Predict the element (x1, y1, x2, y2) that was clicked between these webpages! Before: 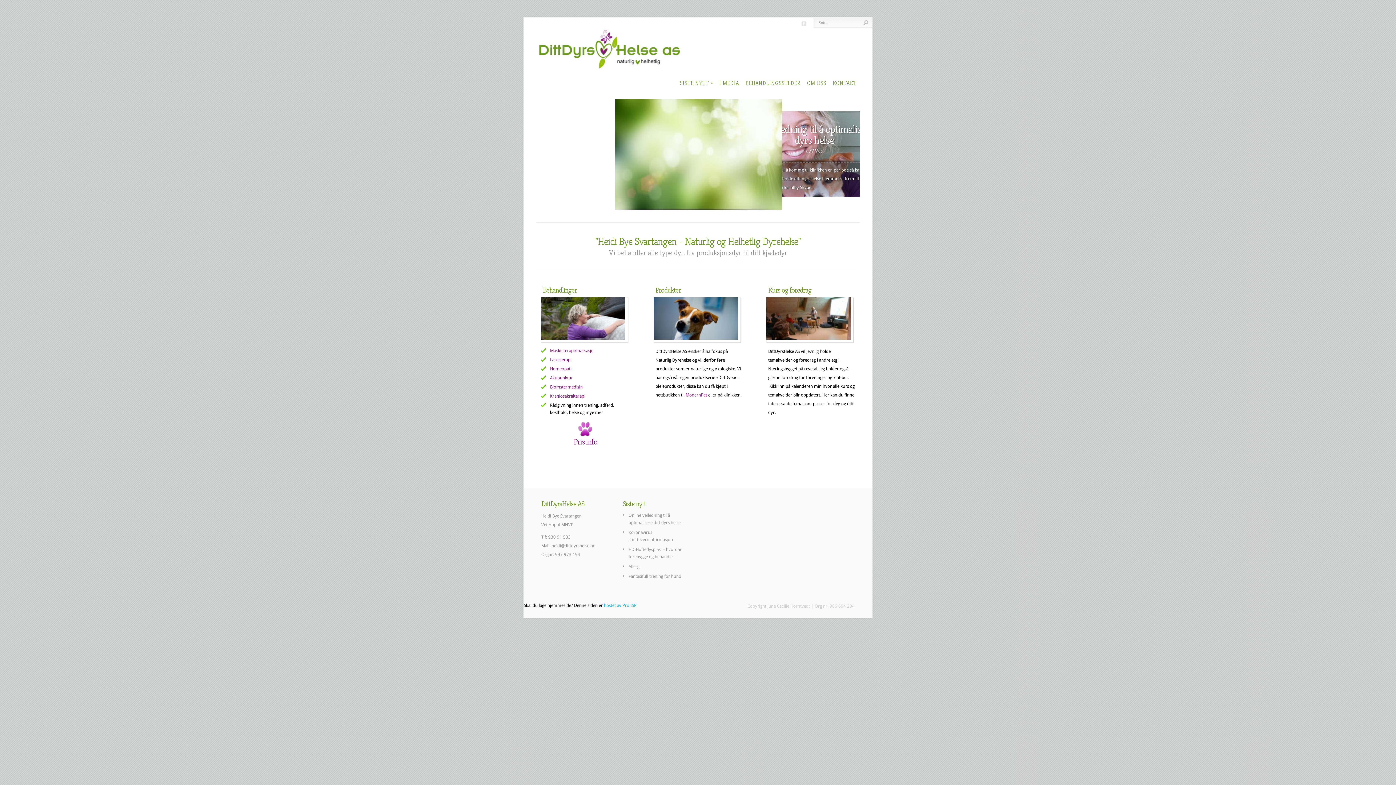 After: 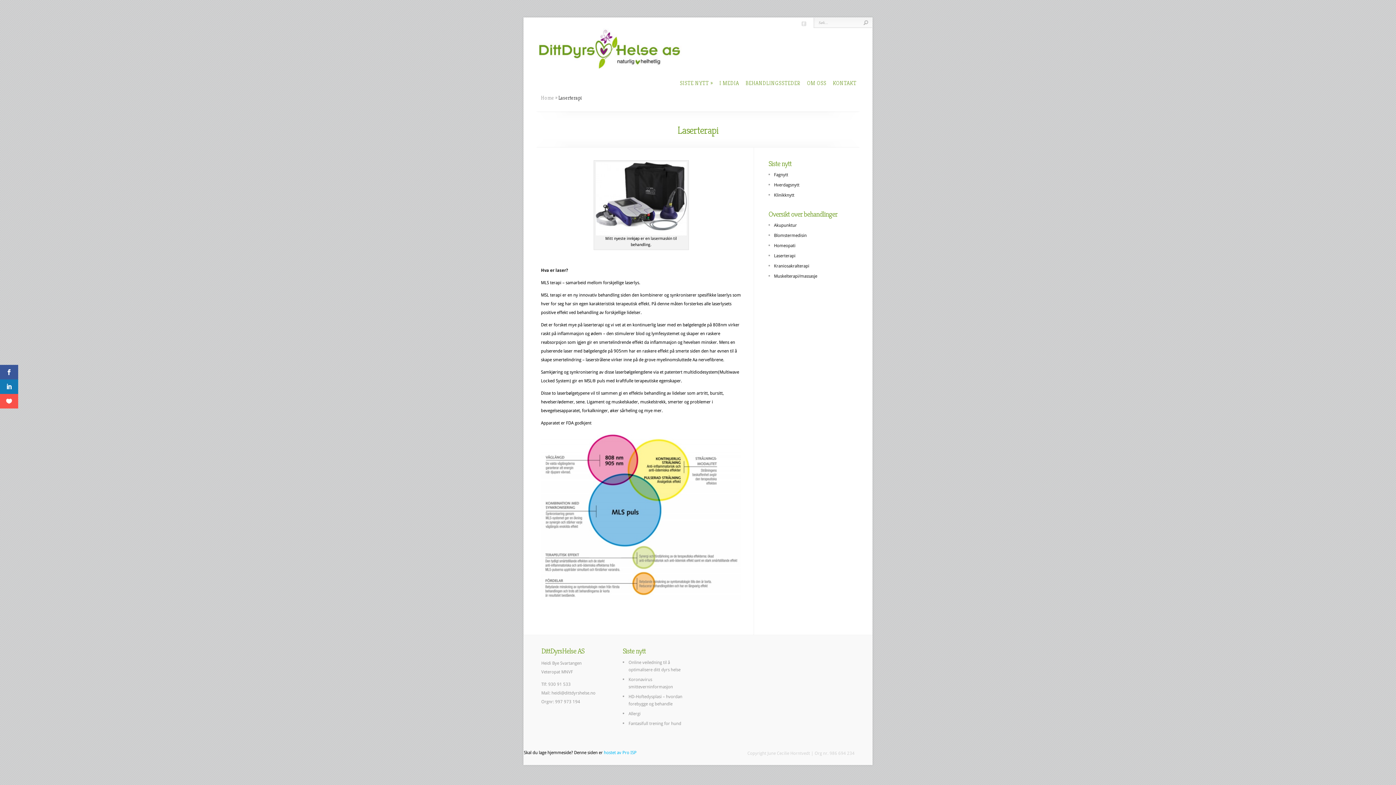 Action: bbox: (550, 357, 571, 362) label: Laserterapi